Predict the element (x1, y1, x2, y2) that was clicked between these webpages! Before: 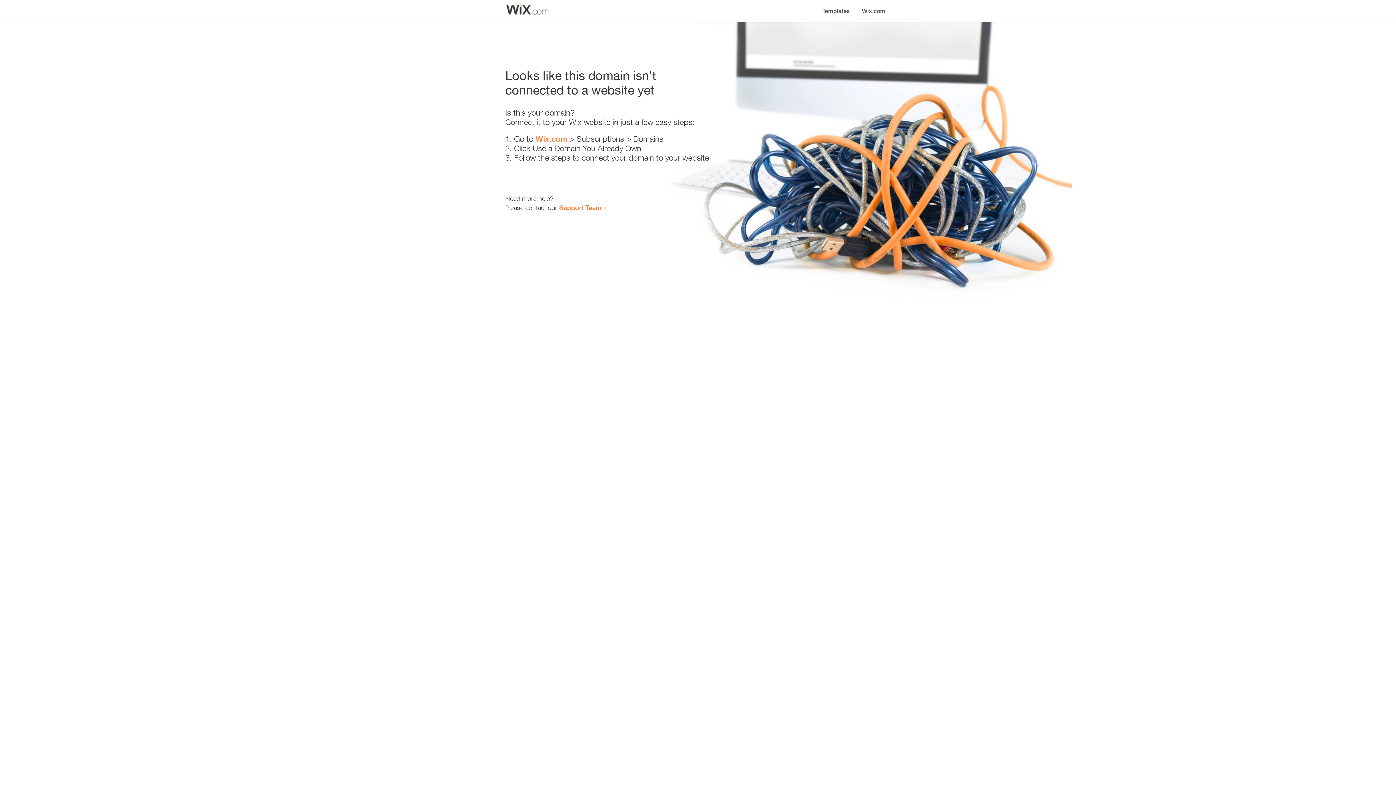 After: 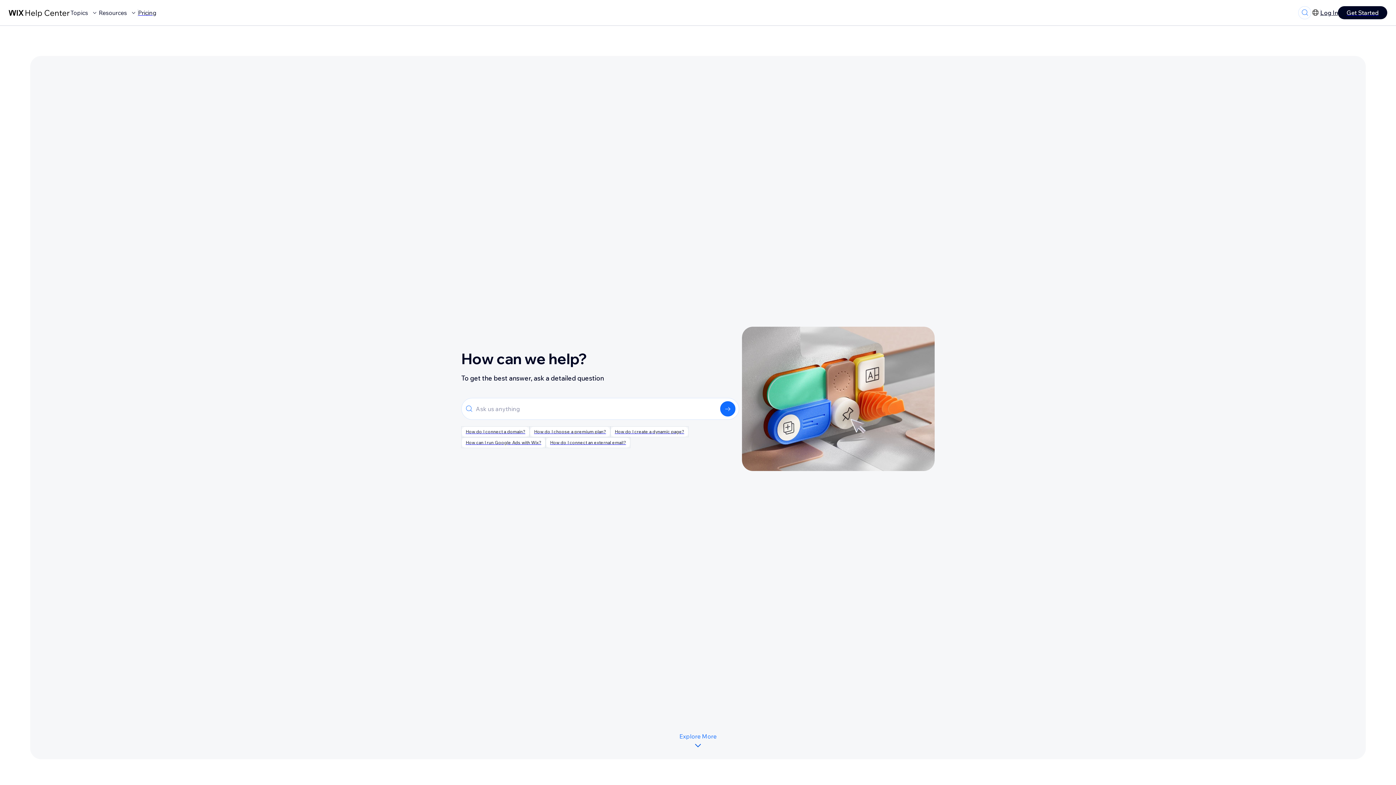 Action: bbox: (559, 203, 601, 211) label: Support Team